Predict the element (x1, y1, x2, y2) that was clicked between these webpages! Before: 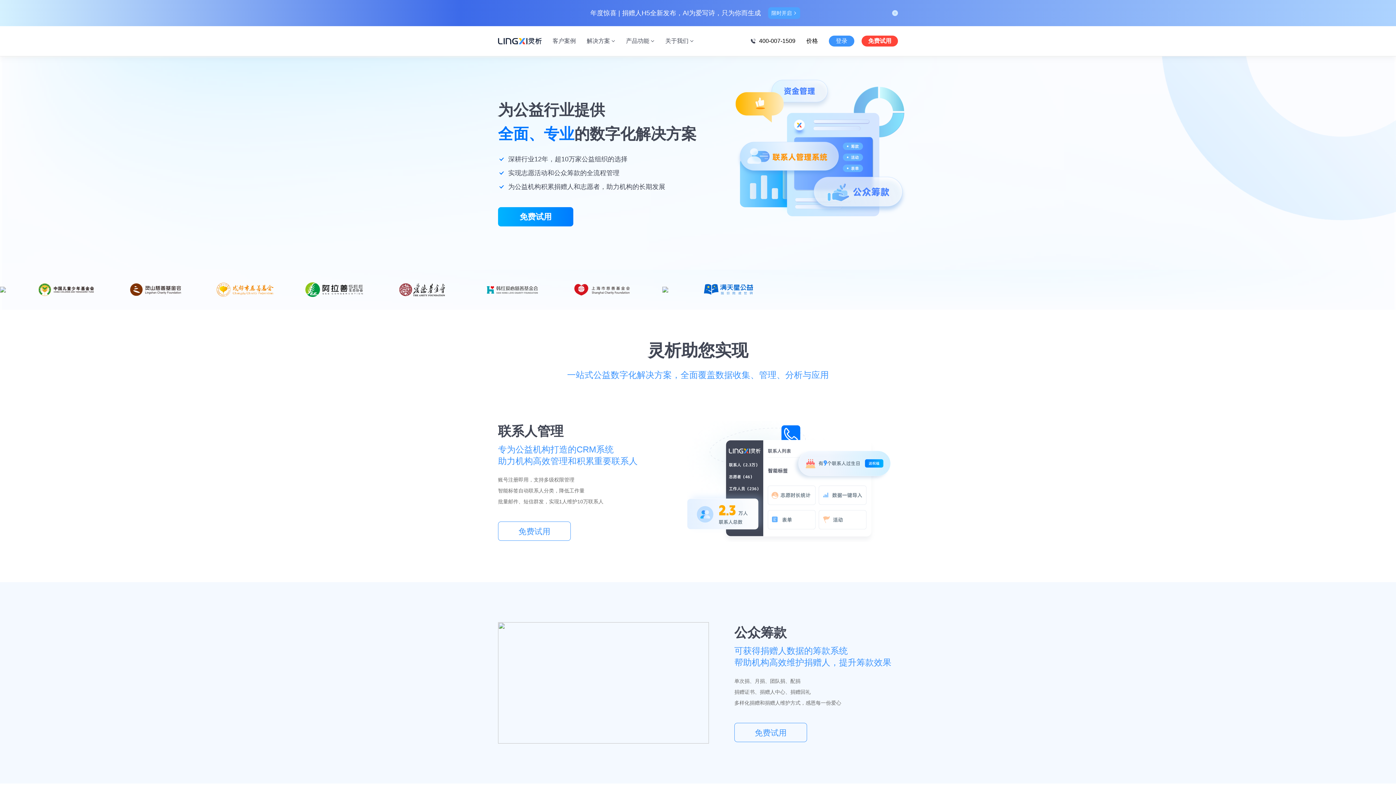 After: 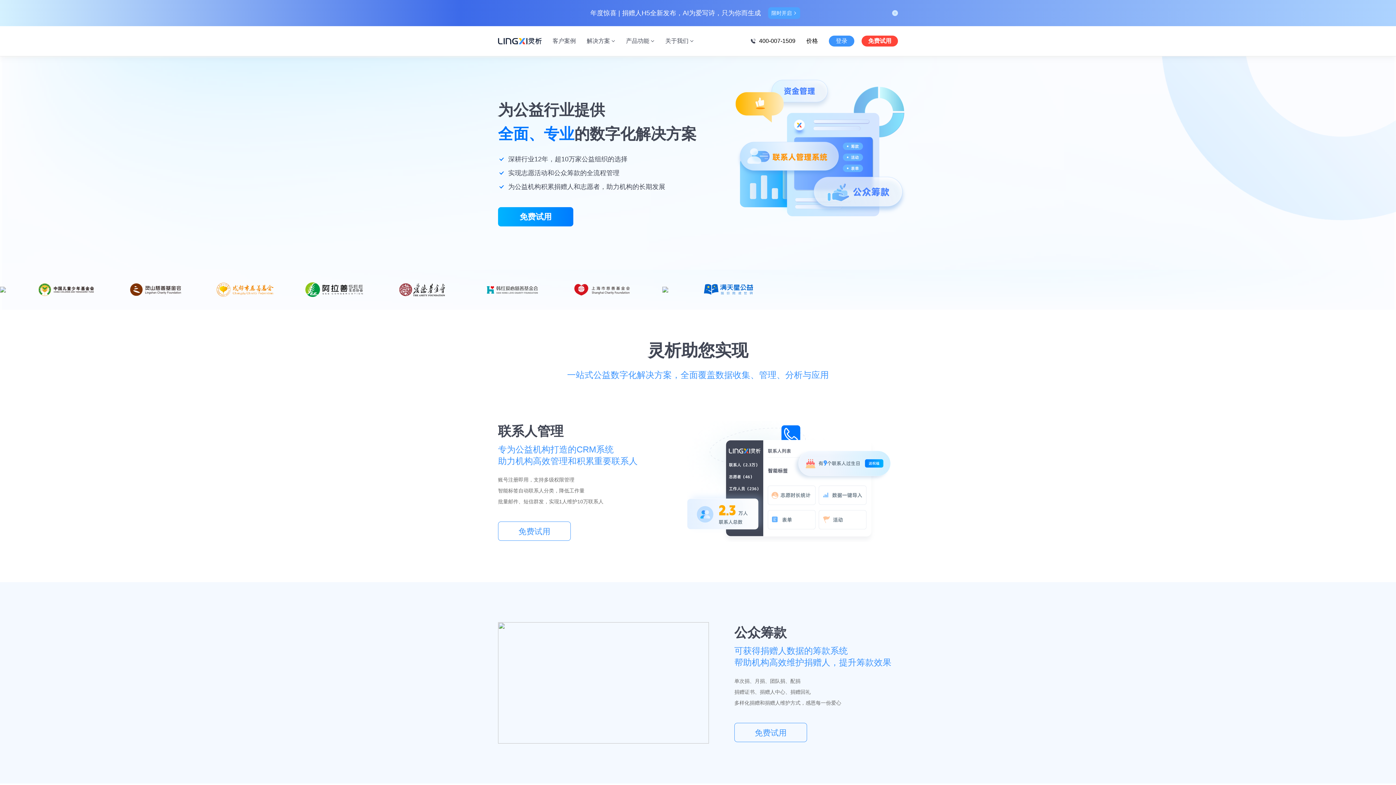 Action: bbox: (37, 282, 95, 297)